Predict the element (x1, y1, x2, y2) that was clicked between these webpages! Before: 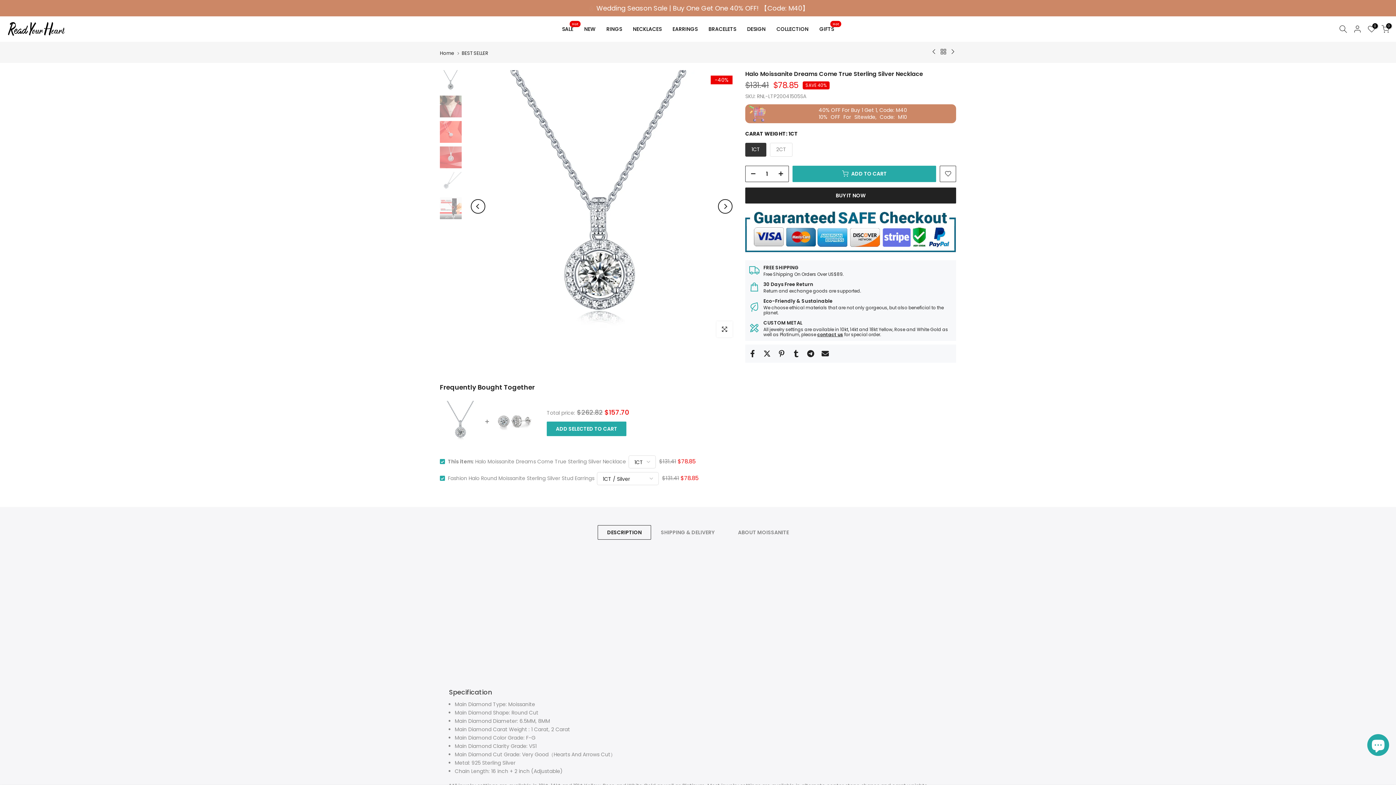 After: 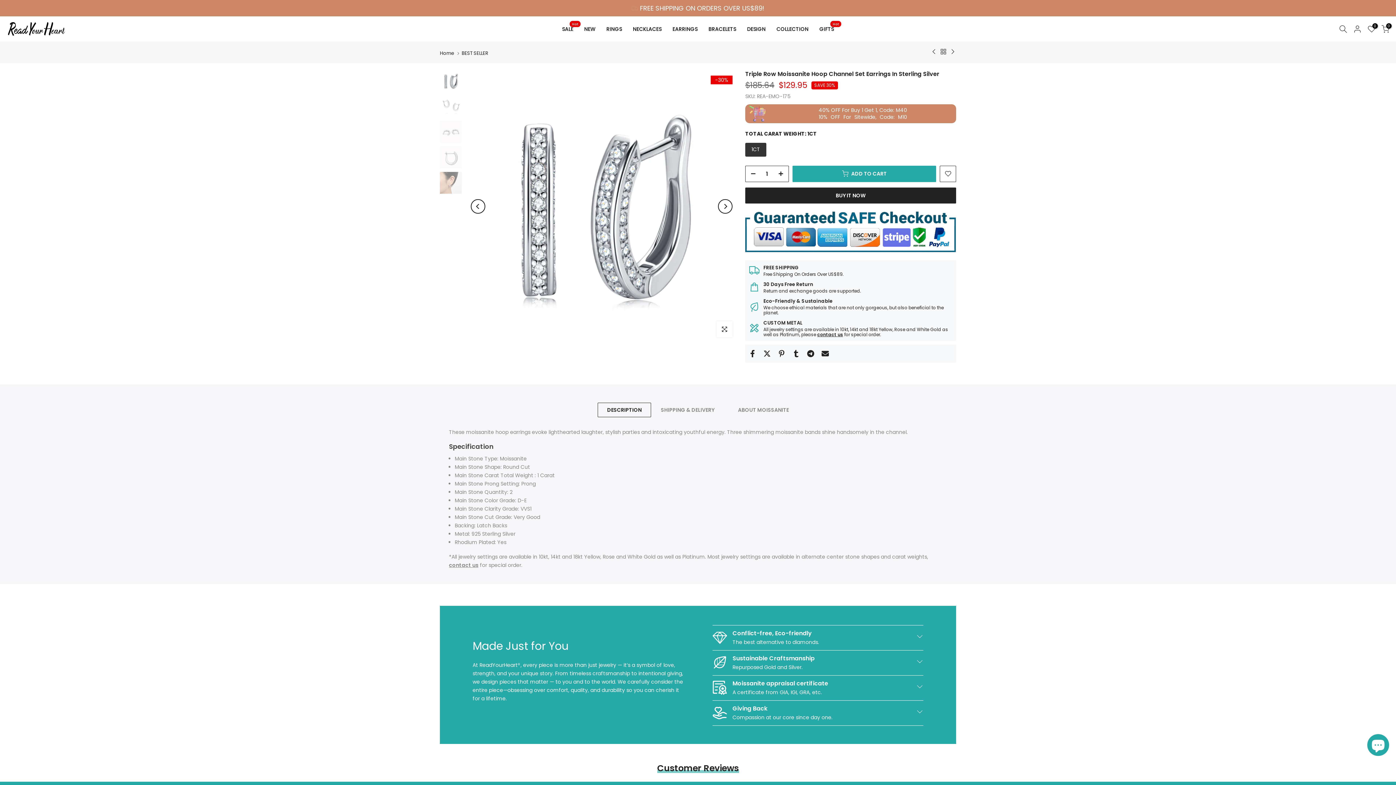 Action: bbox: (949, 48, 956, 56)